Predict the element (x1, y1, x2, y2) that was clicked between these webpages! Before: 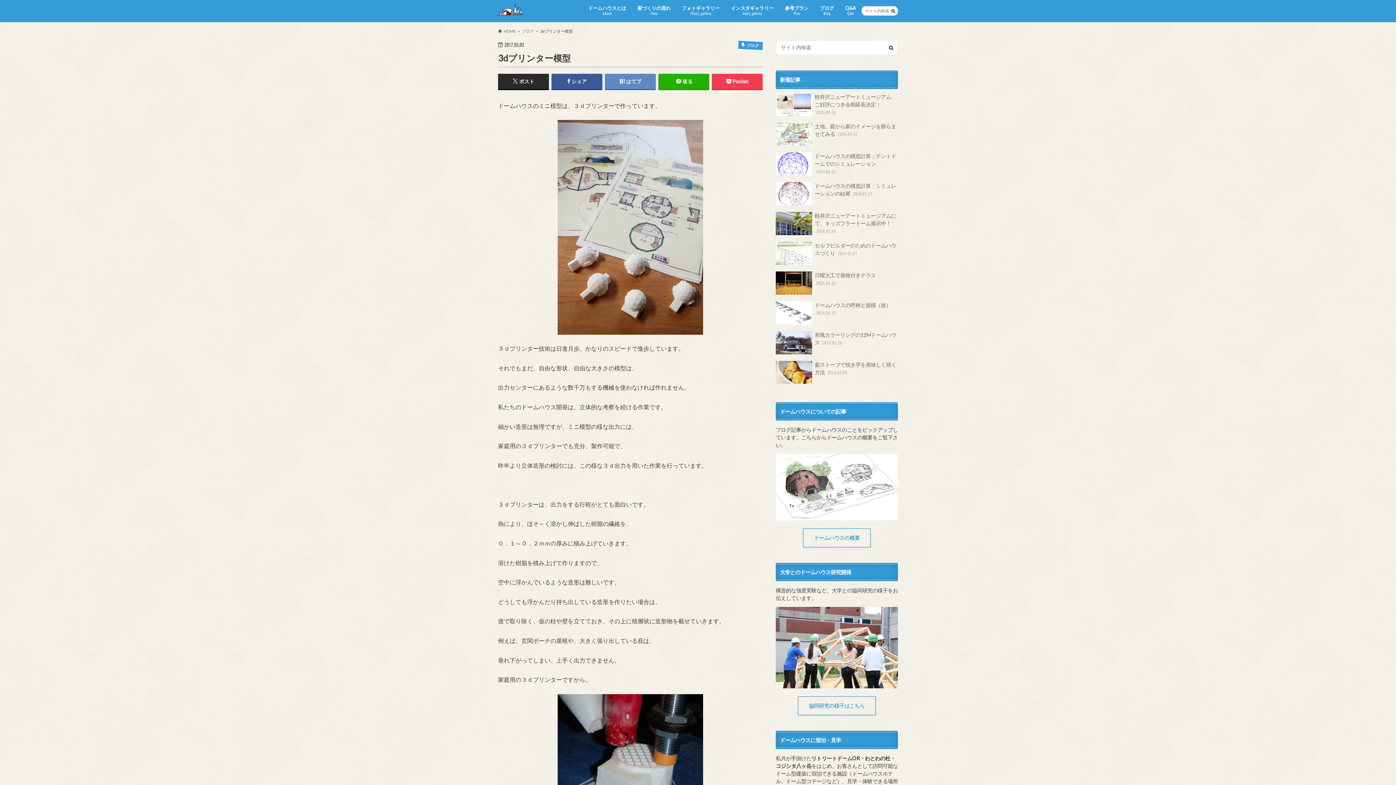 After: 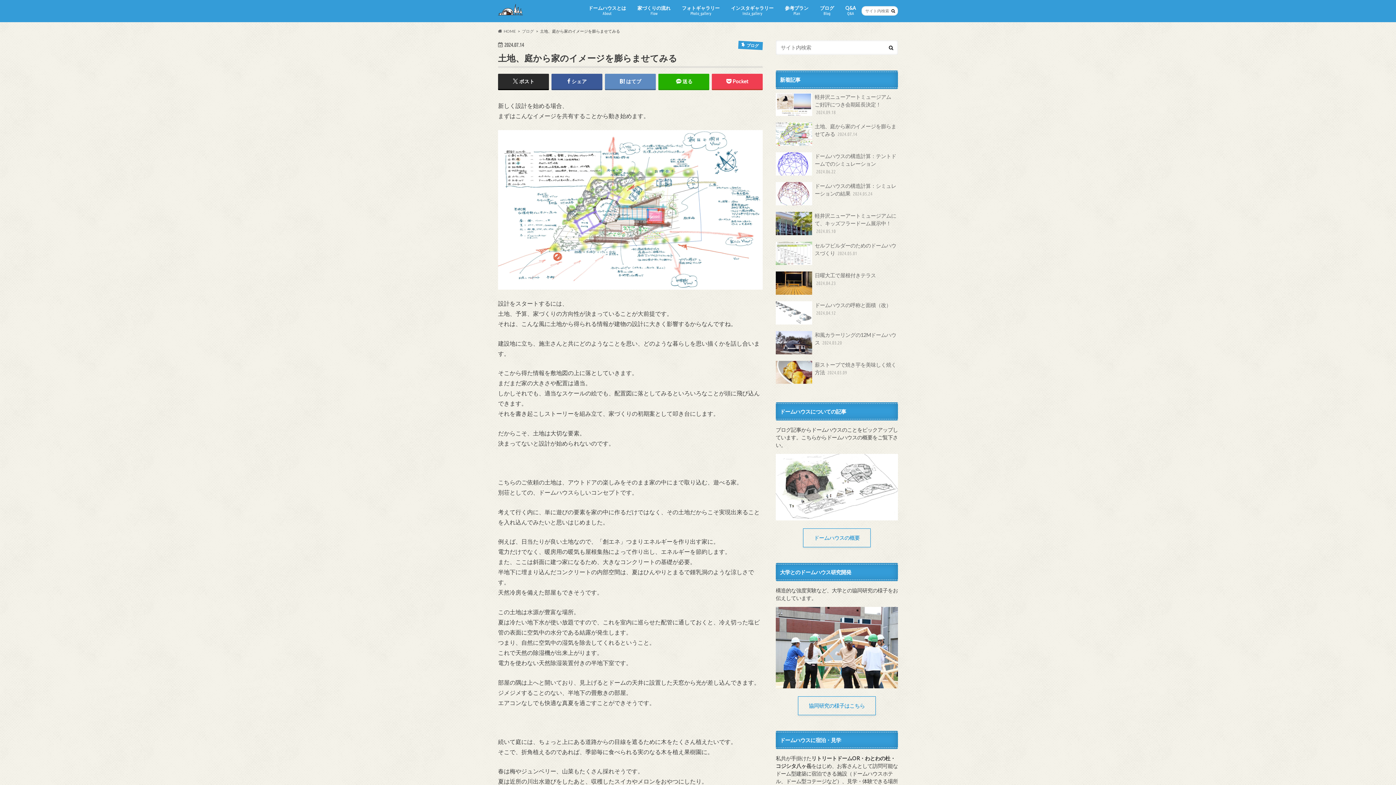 Action: bbox: (776, 122, 898, 148) label: 土地、庭から家のイメージを膨らませてみる 2024.07.14